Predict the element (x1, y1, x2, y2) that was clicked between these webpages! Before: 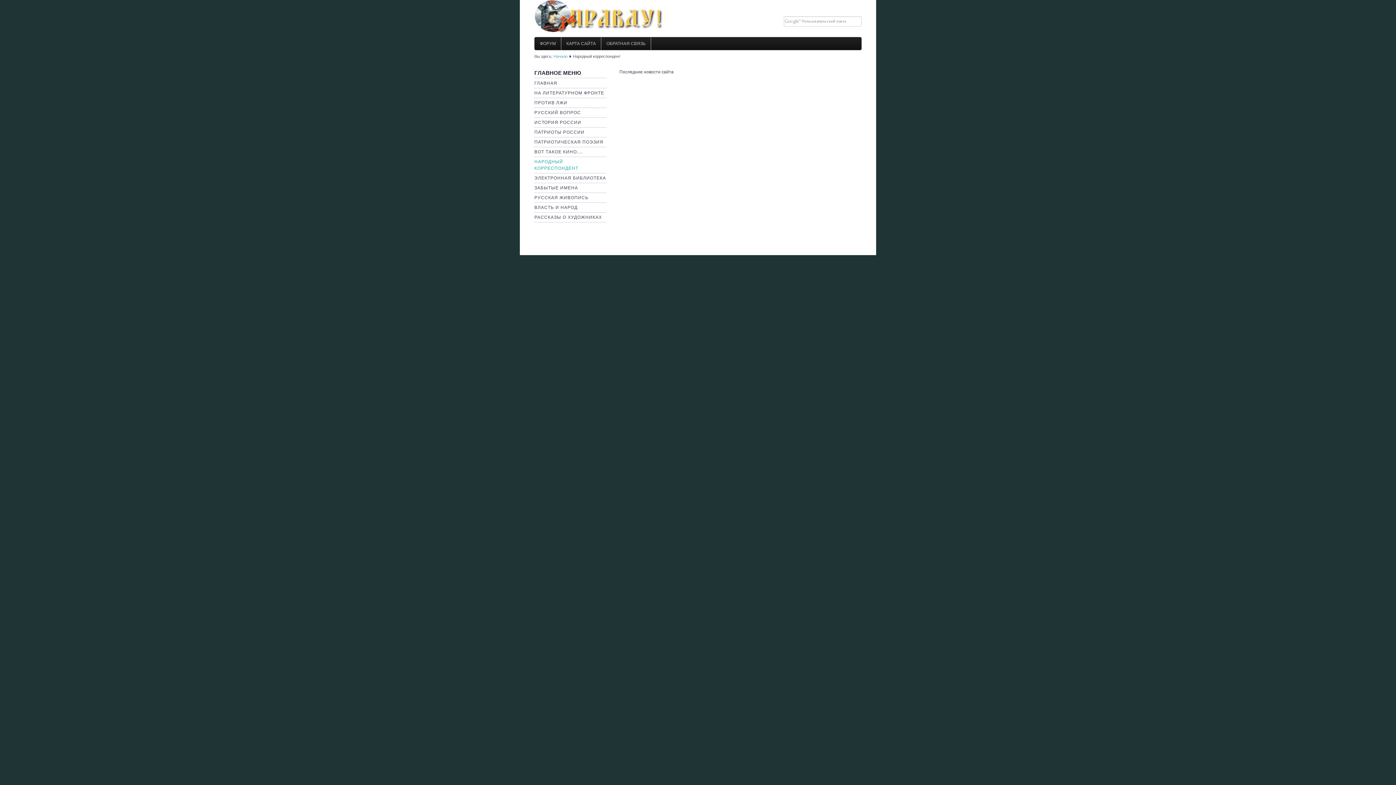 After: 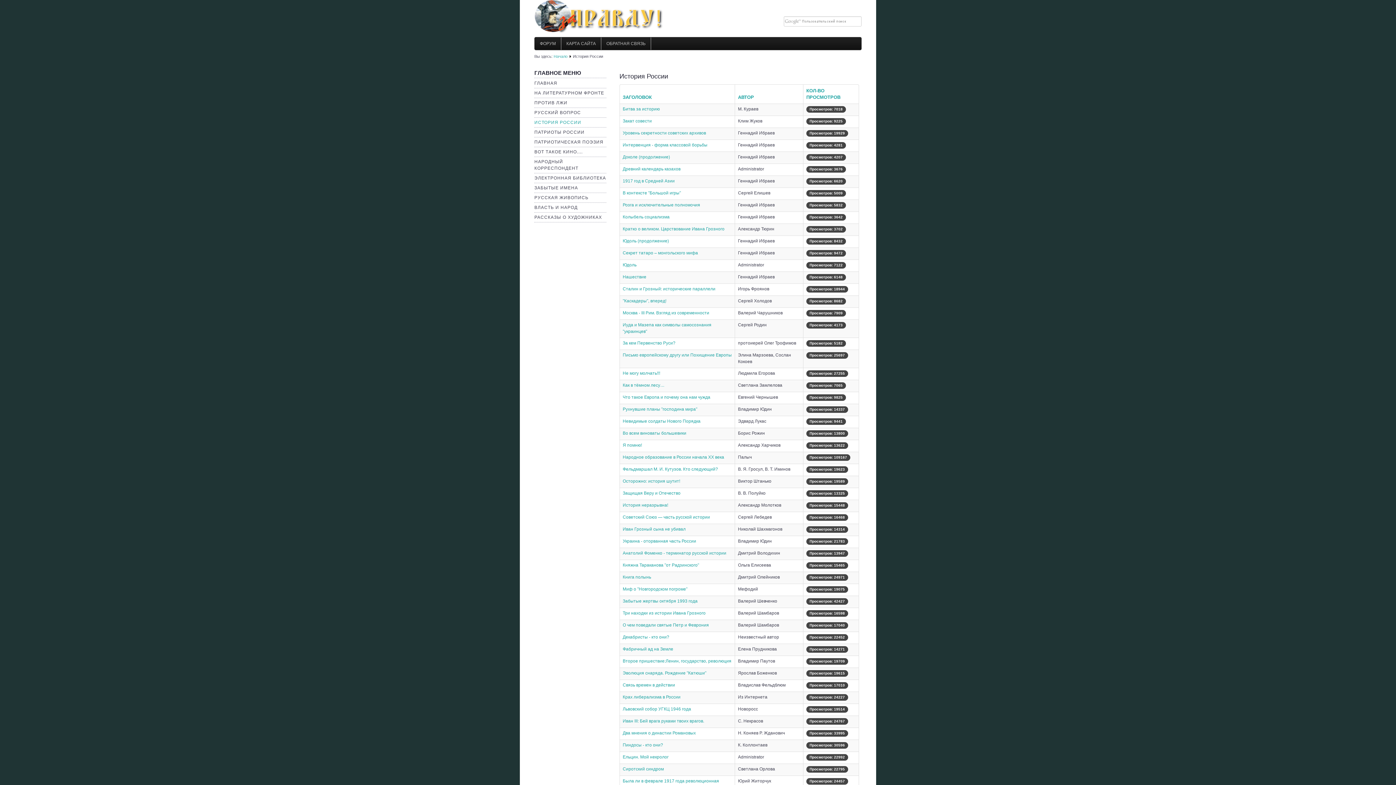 Action: label: ИСТОРИЯ РОССИИ bbox: (534, 120, 581, 125)